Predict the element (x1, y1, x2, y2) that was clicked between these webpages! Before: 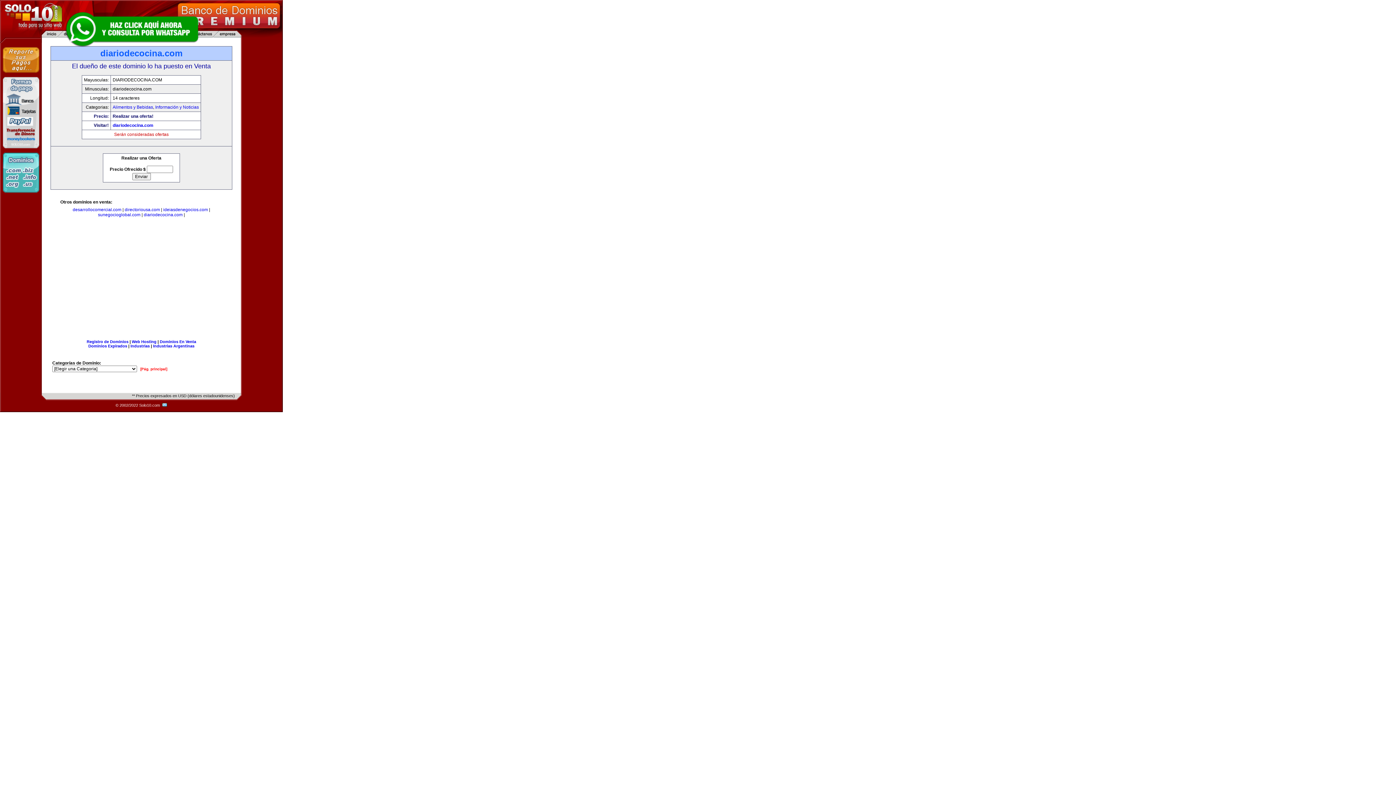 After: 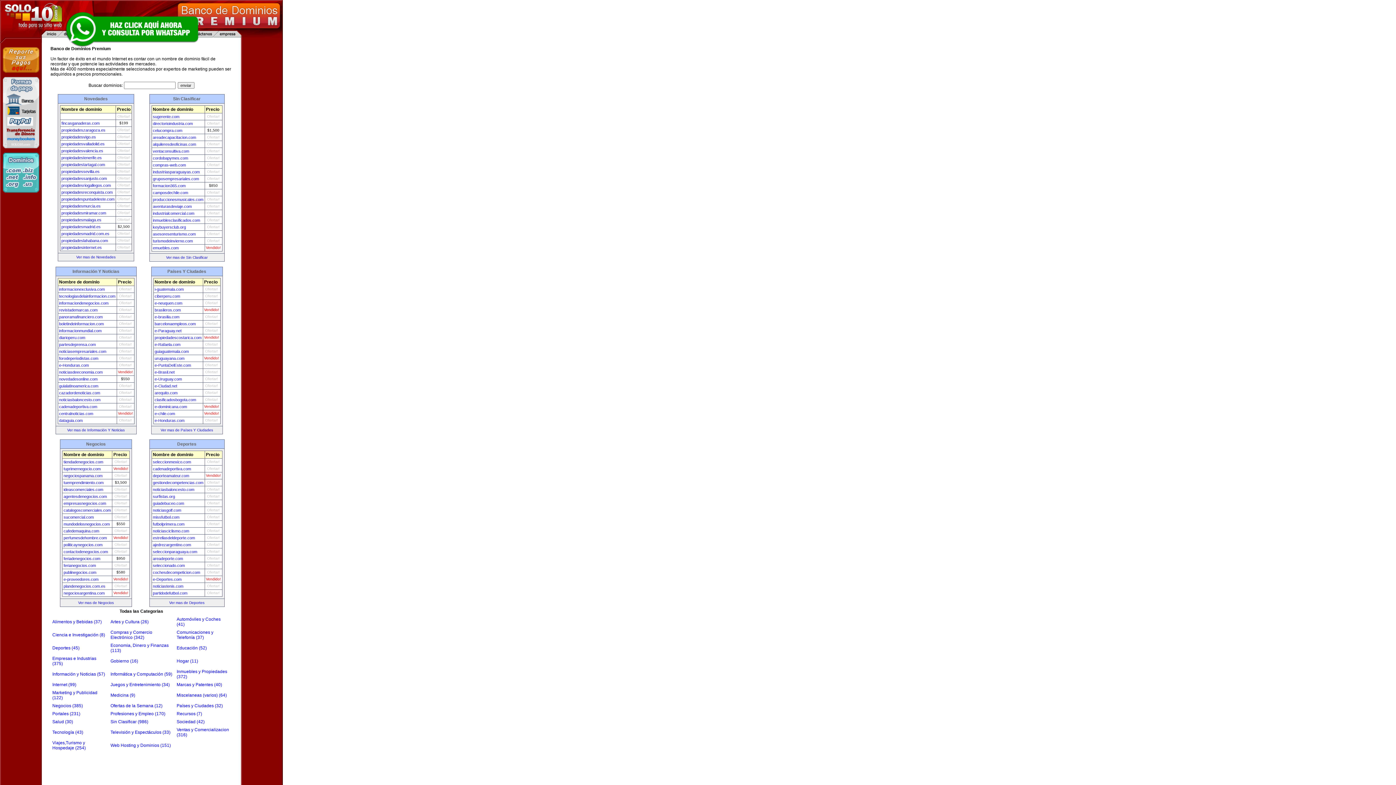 Action: bbox: (159, 339, 196, 344) label: Dominios En Venta